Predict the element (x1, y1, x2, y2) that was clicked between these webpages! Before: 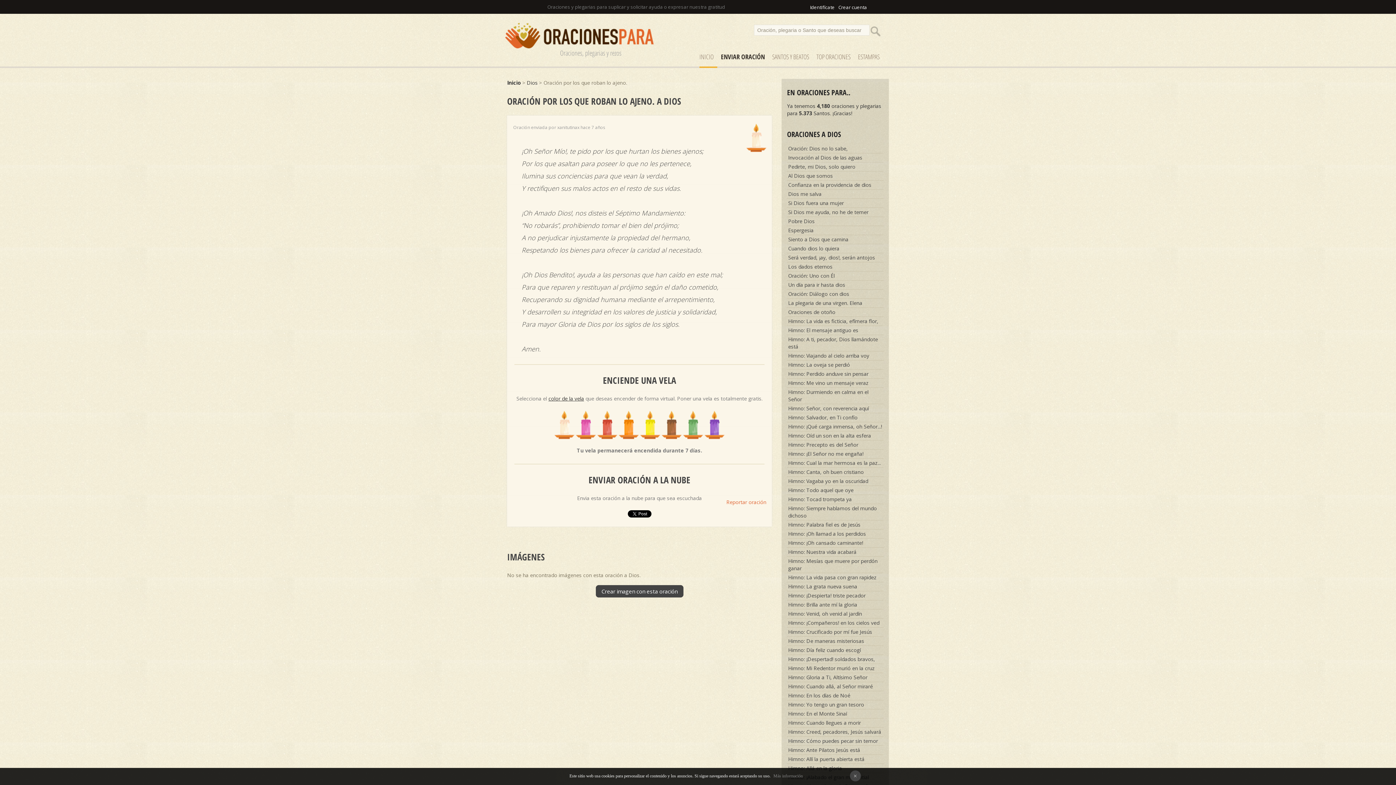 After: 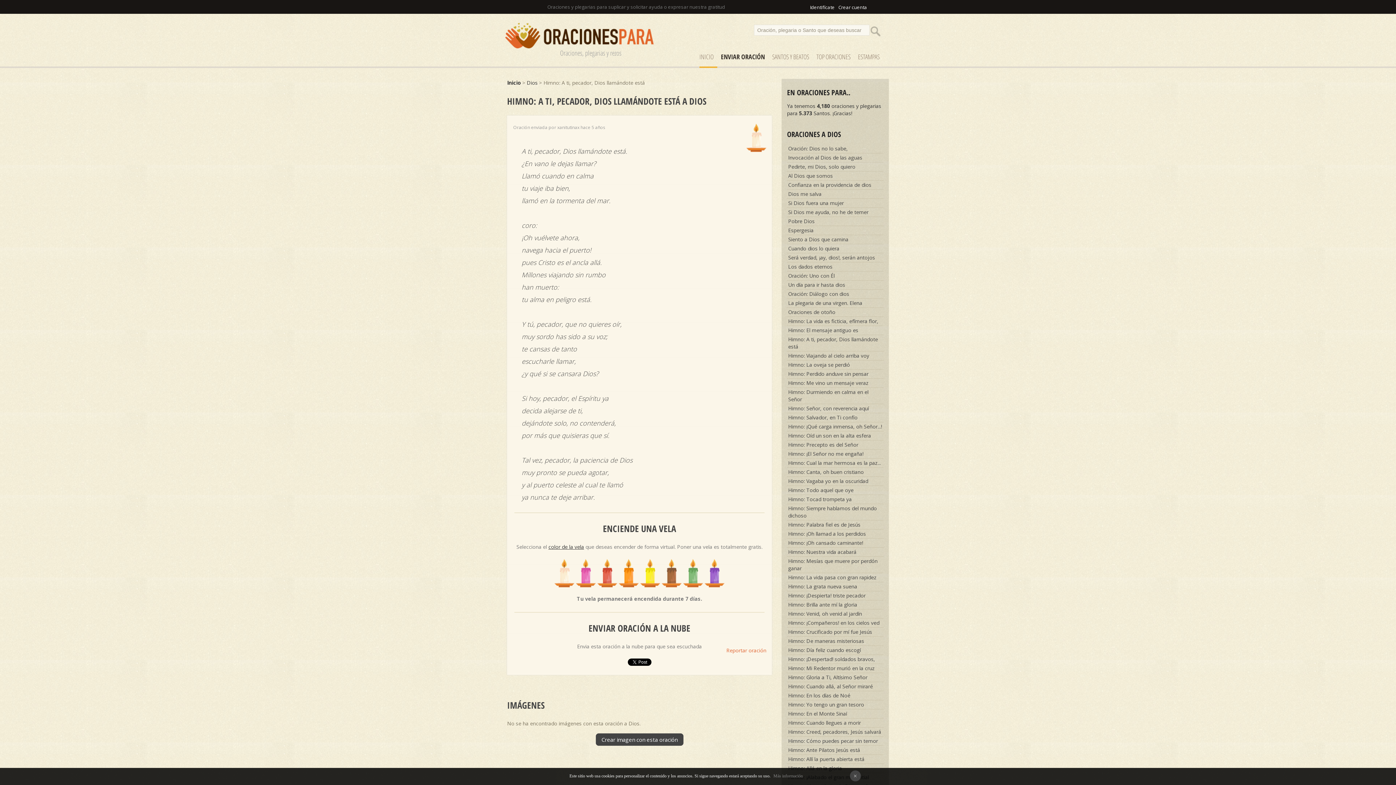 Action: label: Himno: A ti, pecador, Dios llamándote está bbox: (787, 335, 883, 351)